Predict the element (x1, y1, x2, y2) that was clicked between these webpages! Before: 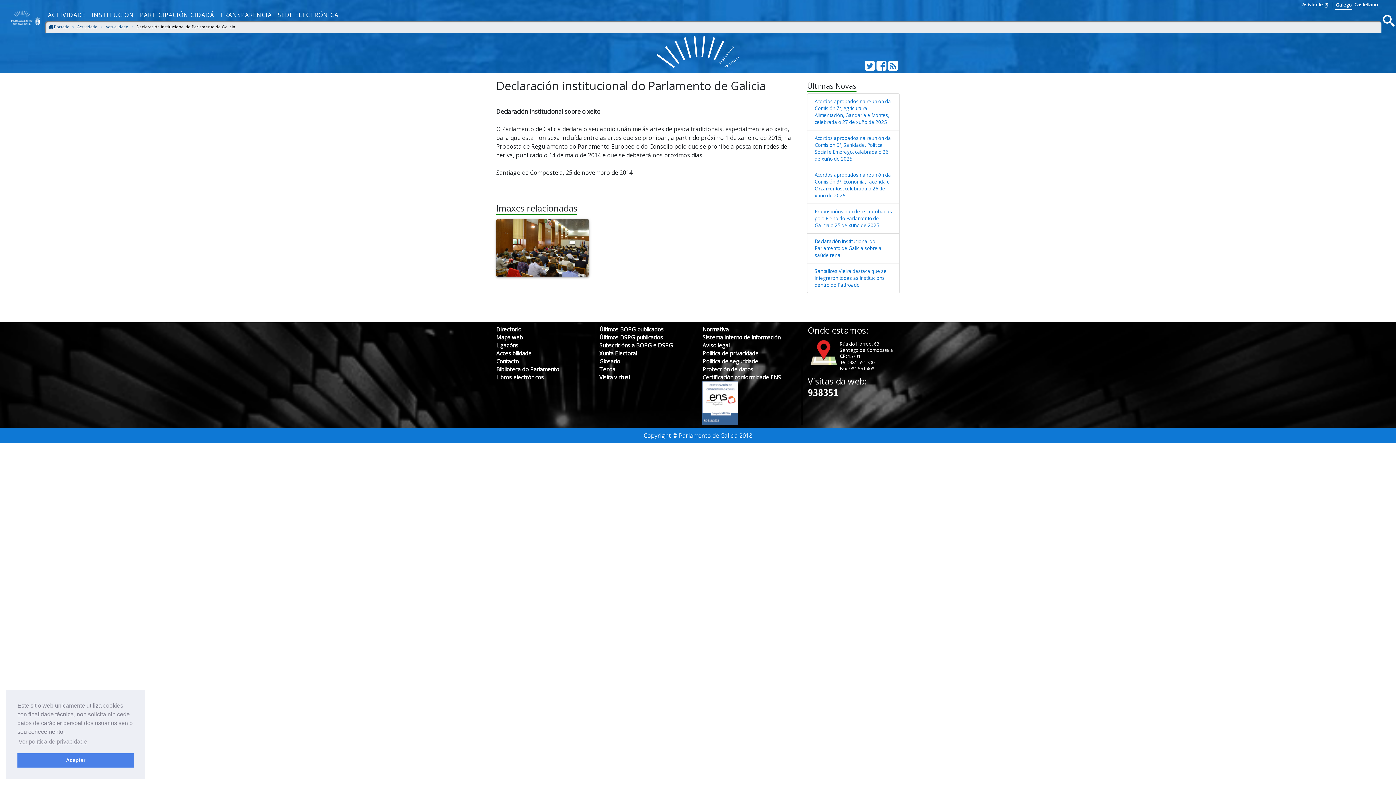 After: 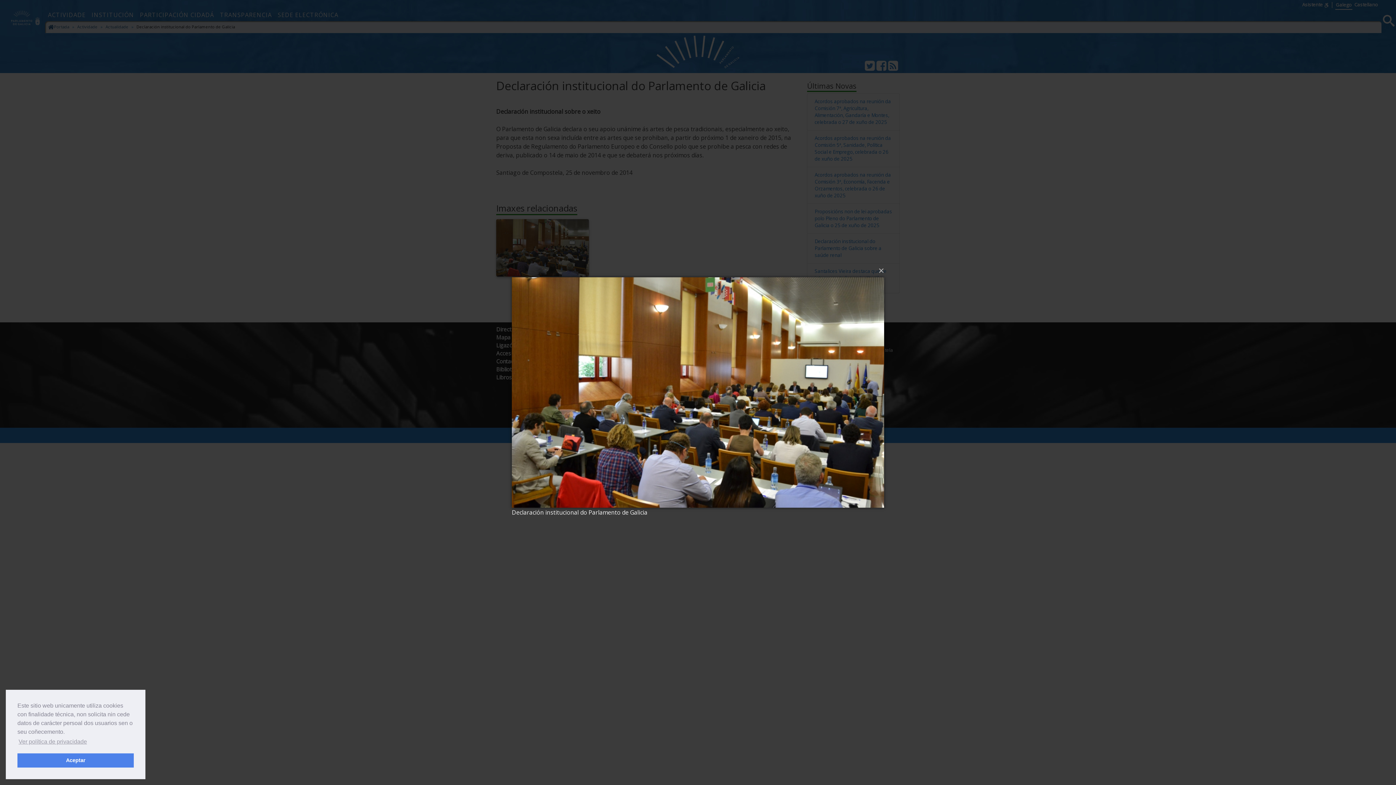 Action: label: Pulse para ampliar (+) bbox: (496, 219, 589, 276)